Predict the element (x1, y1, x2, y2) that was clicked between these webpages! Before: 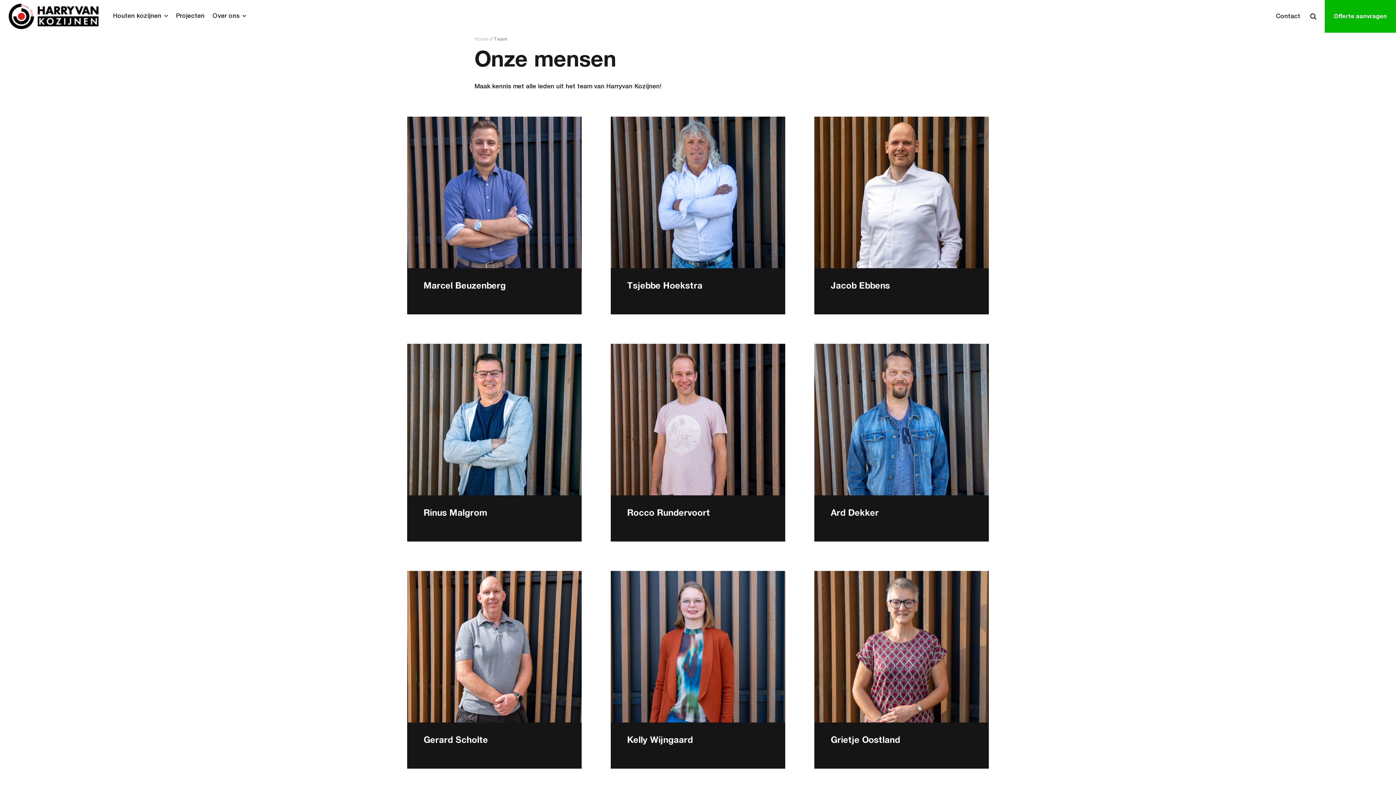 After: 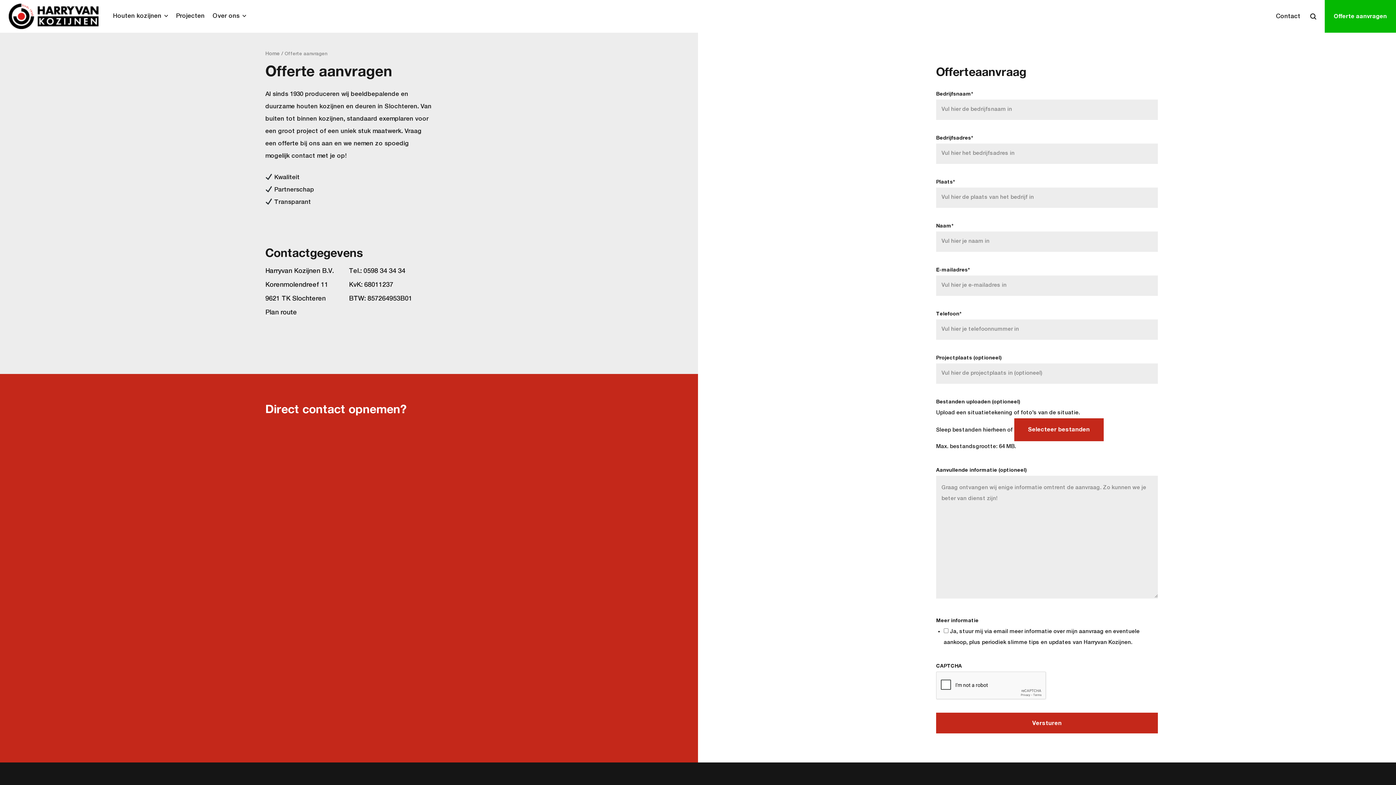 Action: bbox: (1325, 0, 1396, 32) label: Offerte aanvragen